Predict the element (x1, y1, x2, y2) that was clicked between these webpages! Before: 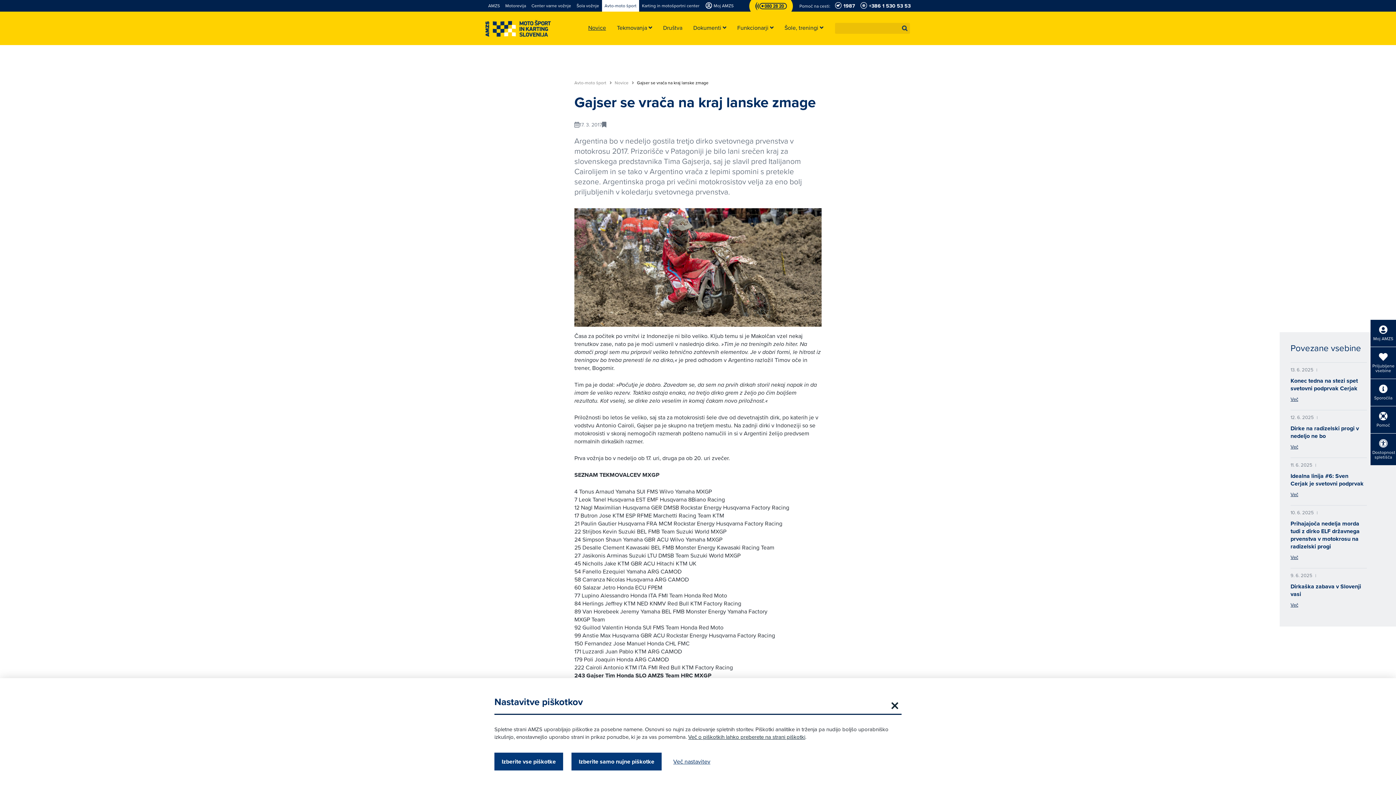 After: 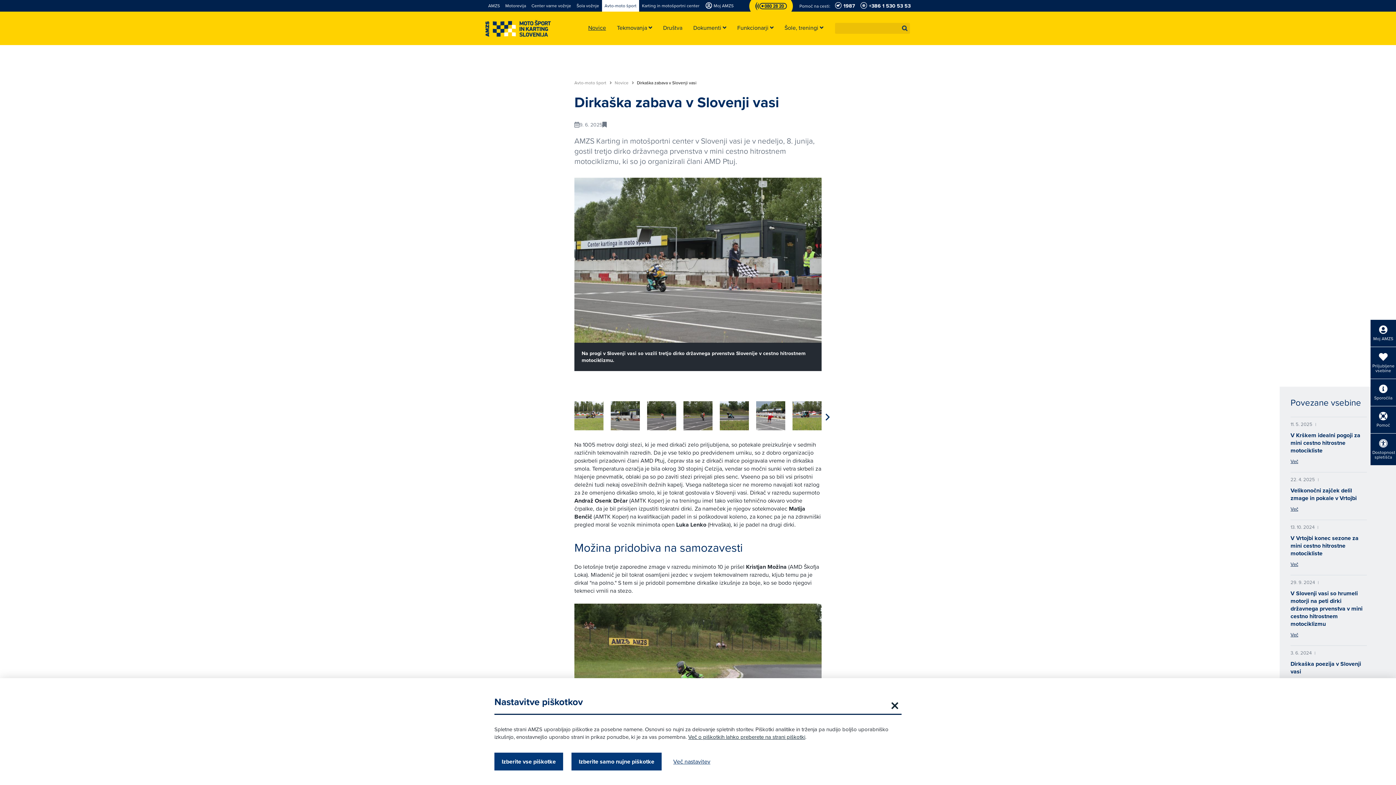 Action: bbox: (1290, 582, 1361, 598) label: Dirkaška zabava v Slovenji vasi